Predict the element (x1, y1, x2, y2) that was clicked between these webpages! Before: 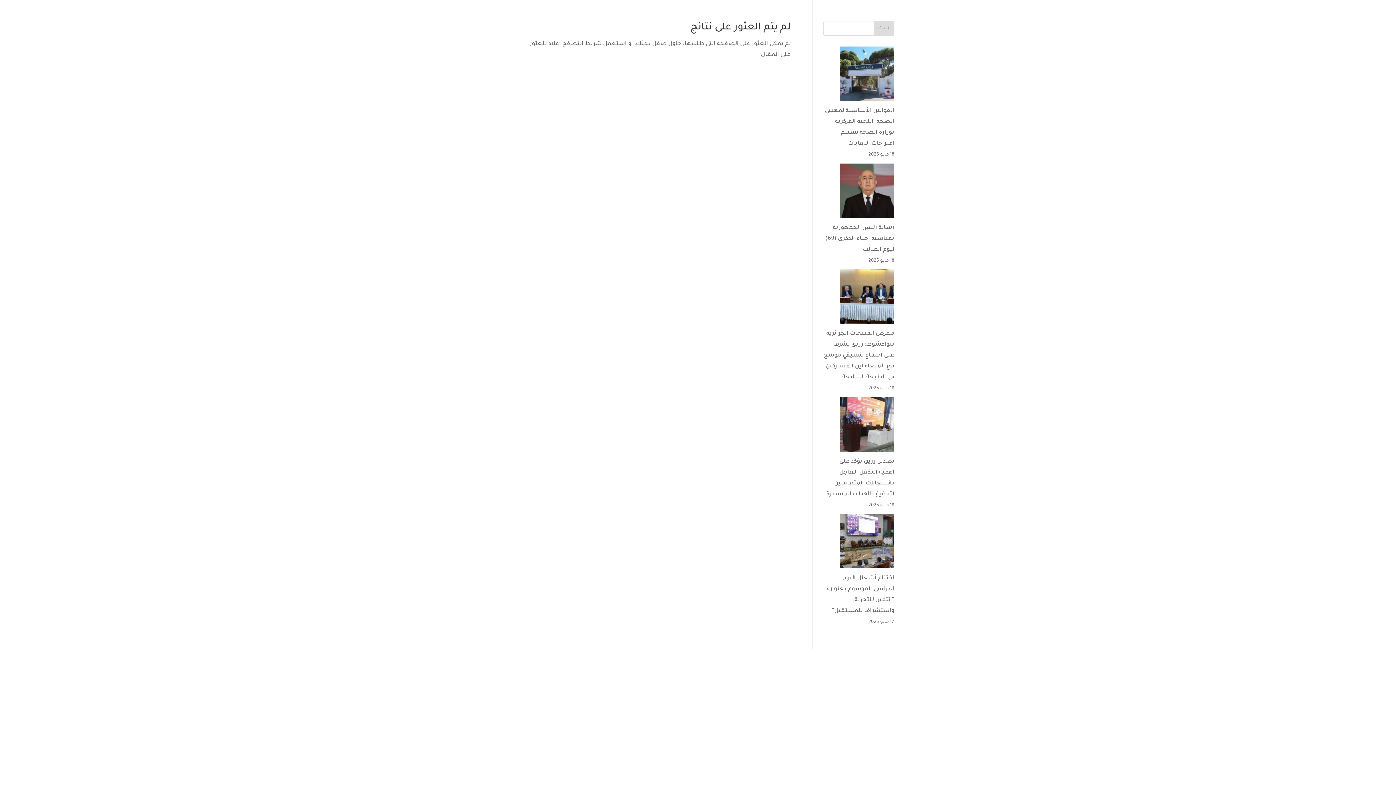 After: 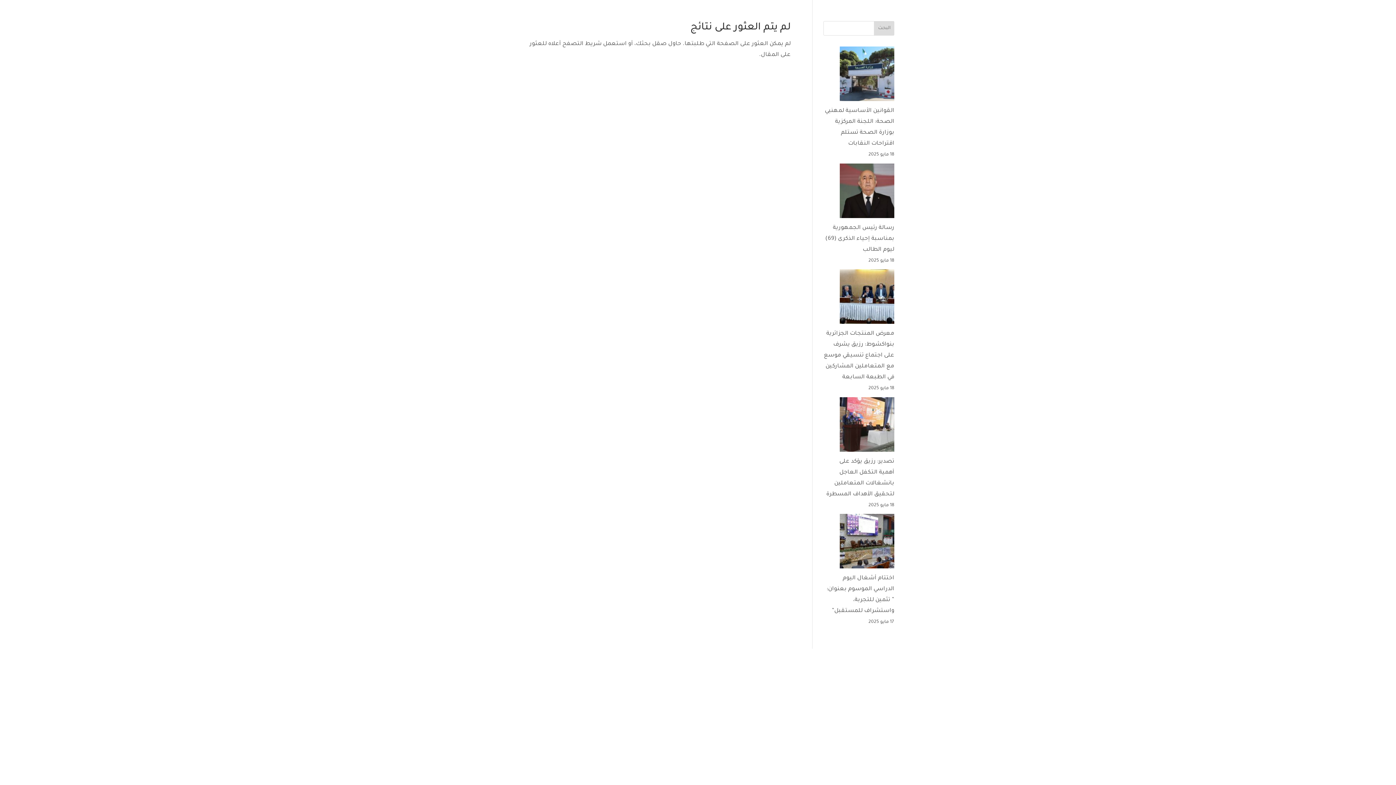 Action: label: البحث bbox: (874, 21, 894, 35)